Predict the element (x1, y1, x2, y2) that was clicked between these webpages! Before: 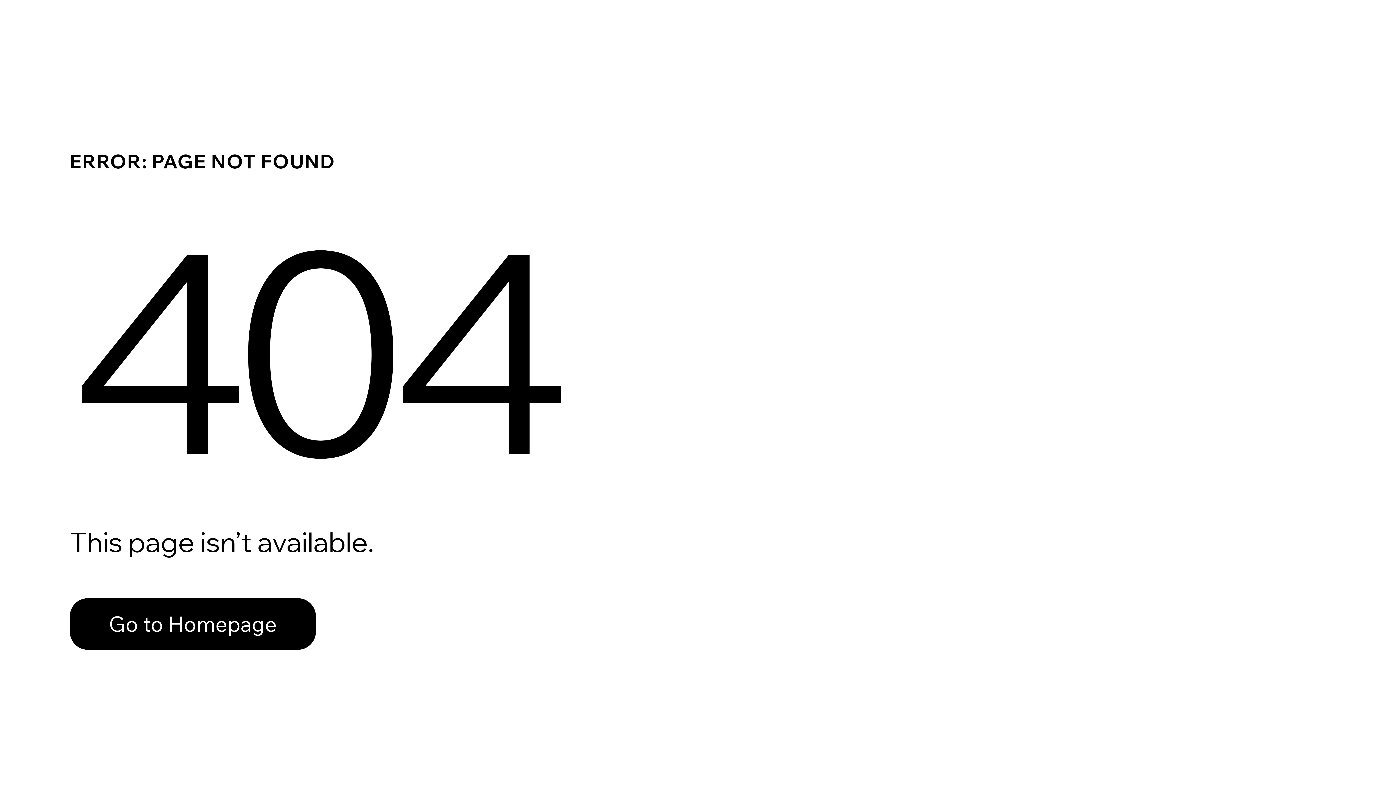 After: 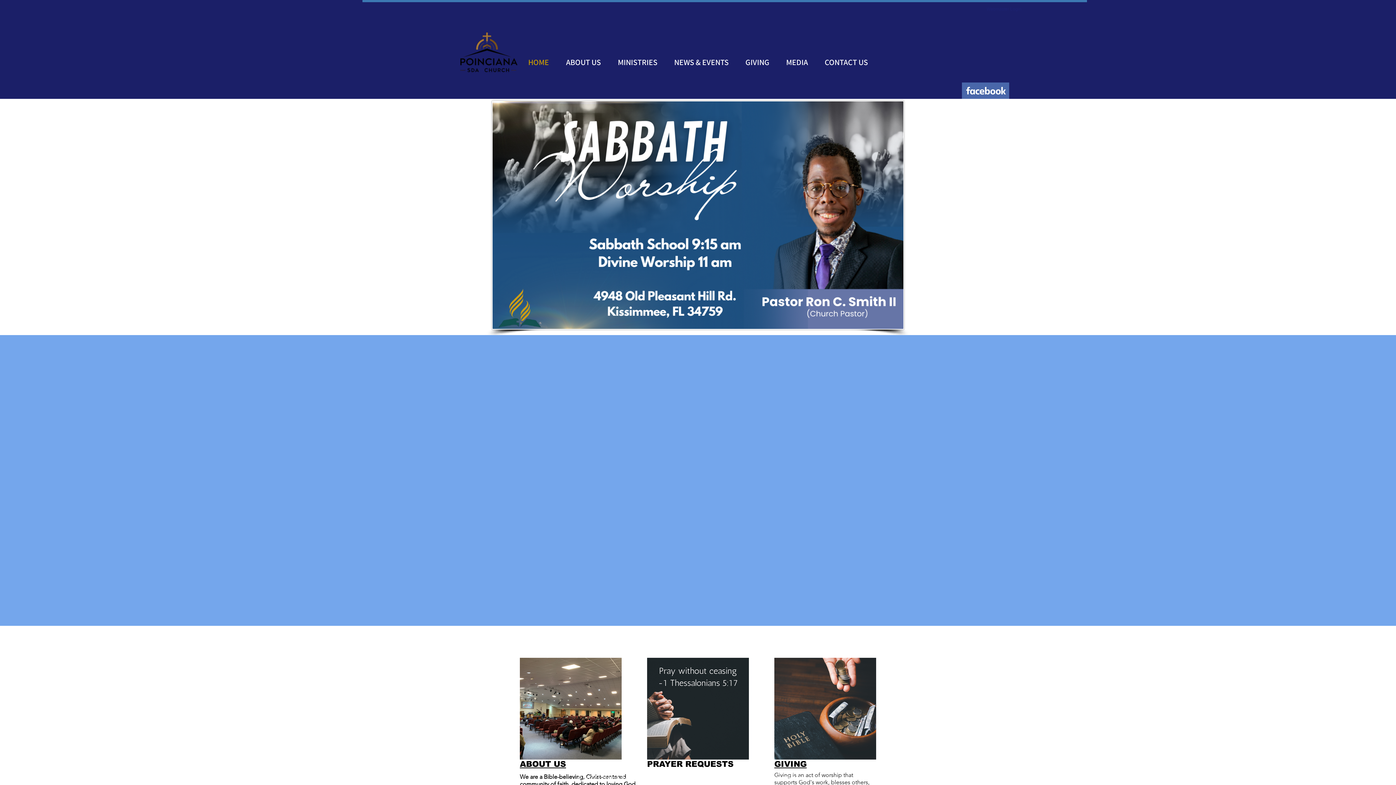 Action: bbox: (69, 598, 316, 650) label: Go to Homepage